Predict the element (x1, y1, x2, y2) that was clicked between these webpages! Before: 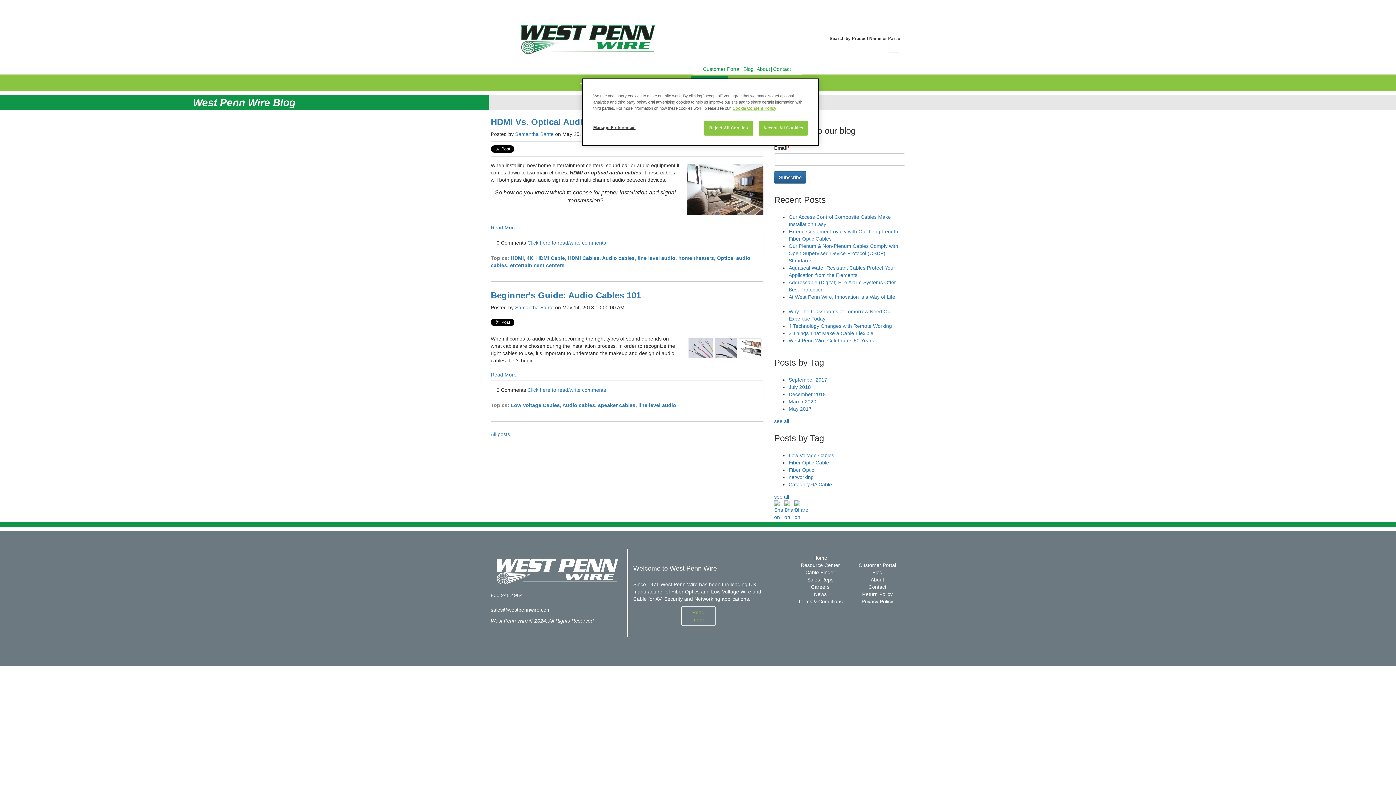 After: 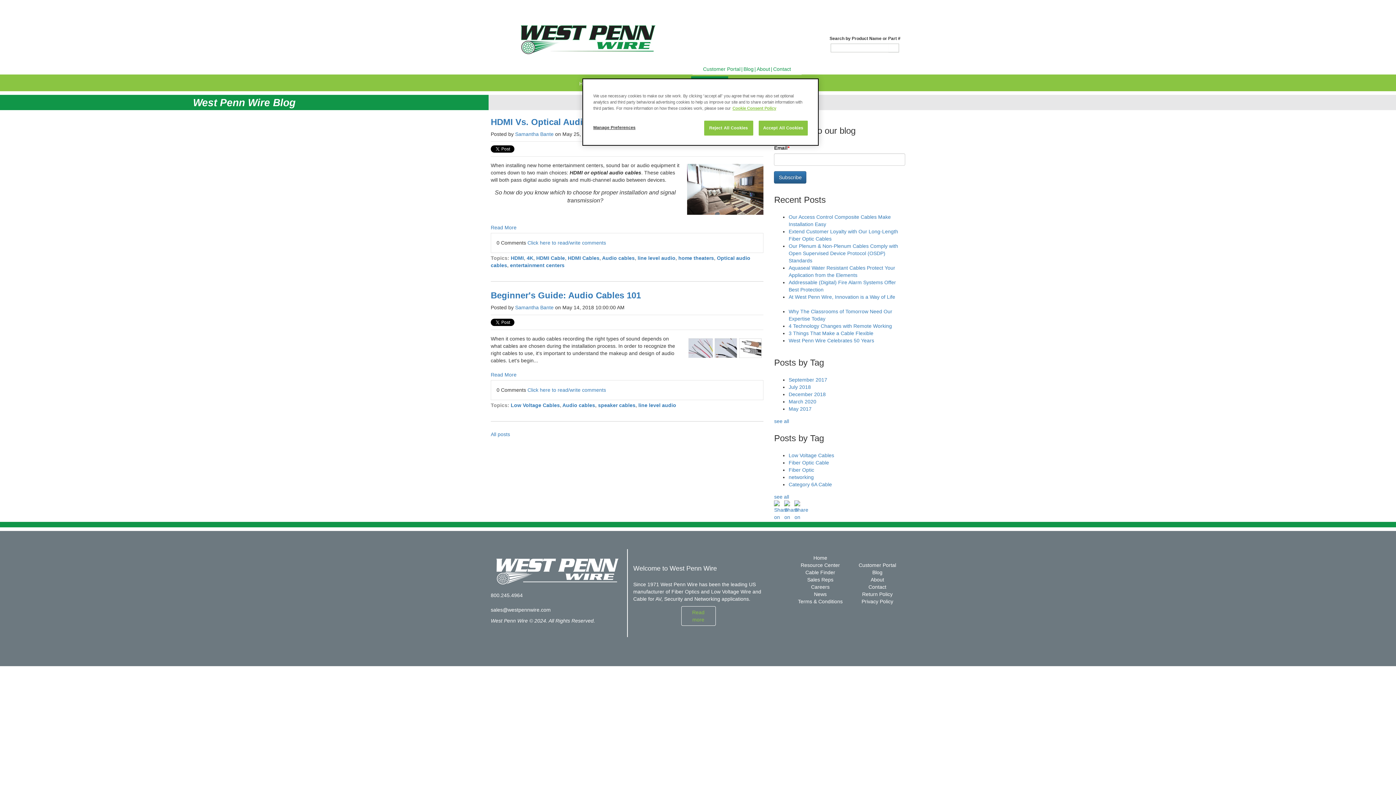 Action: label: line level audio bbox: (637, 255, 675, 261)